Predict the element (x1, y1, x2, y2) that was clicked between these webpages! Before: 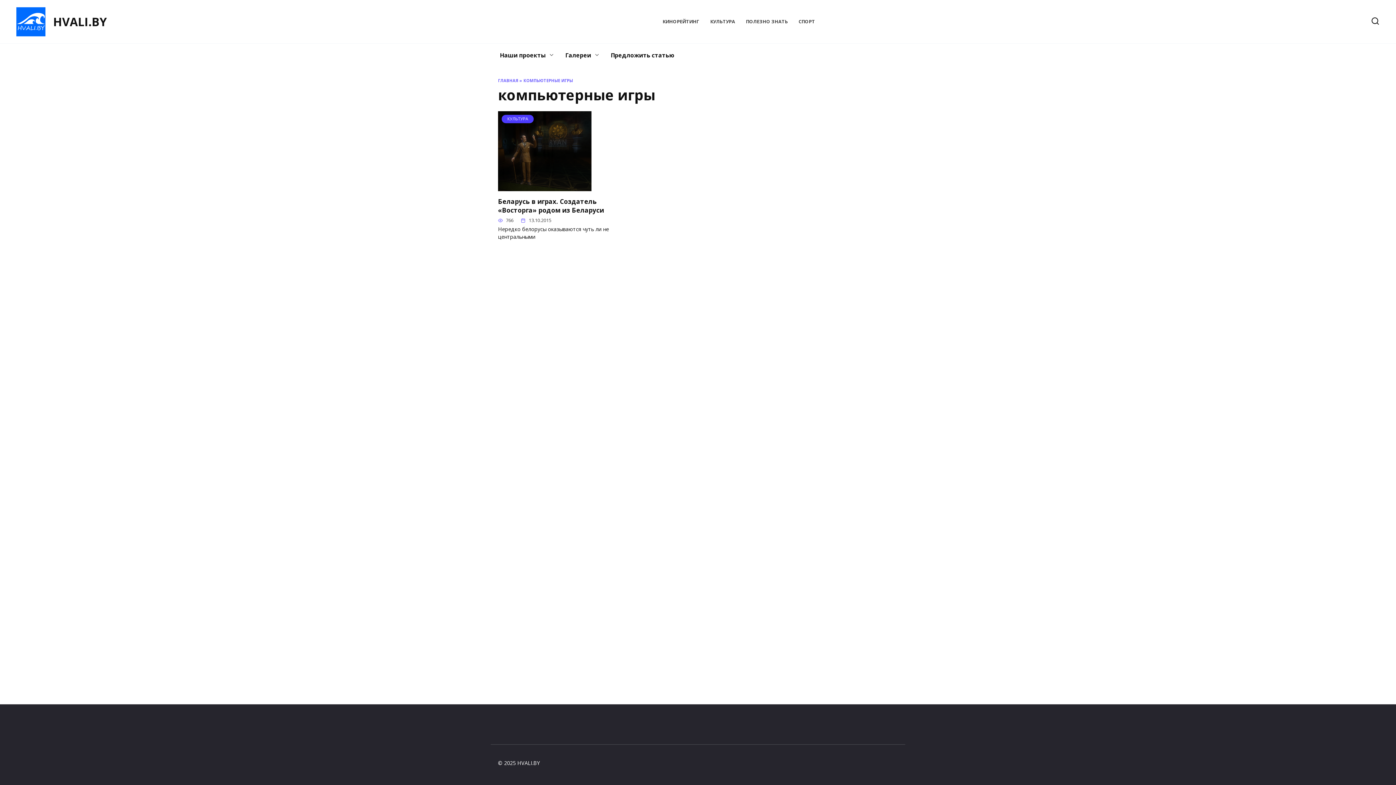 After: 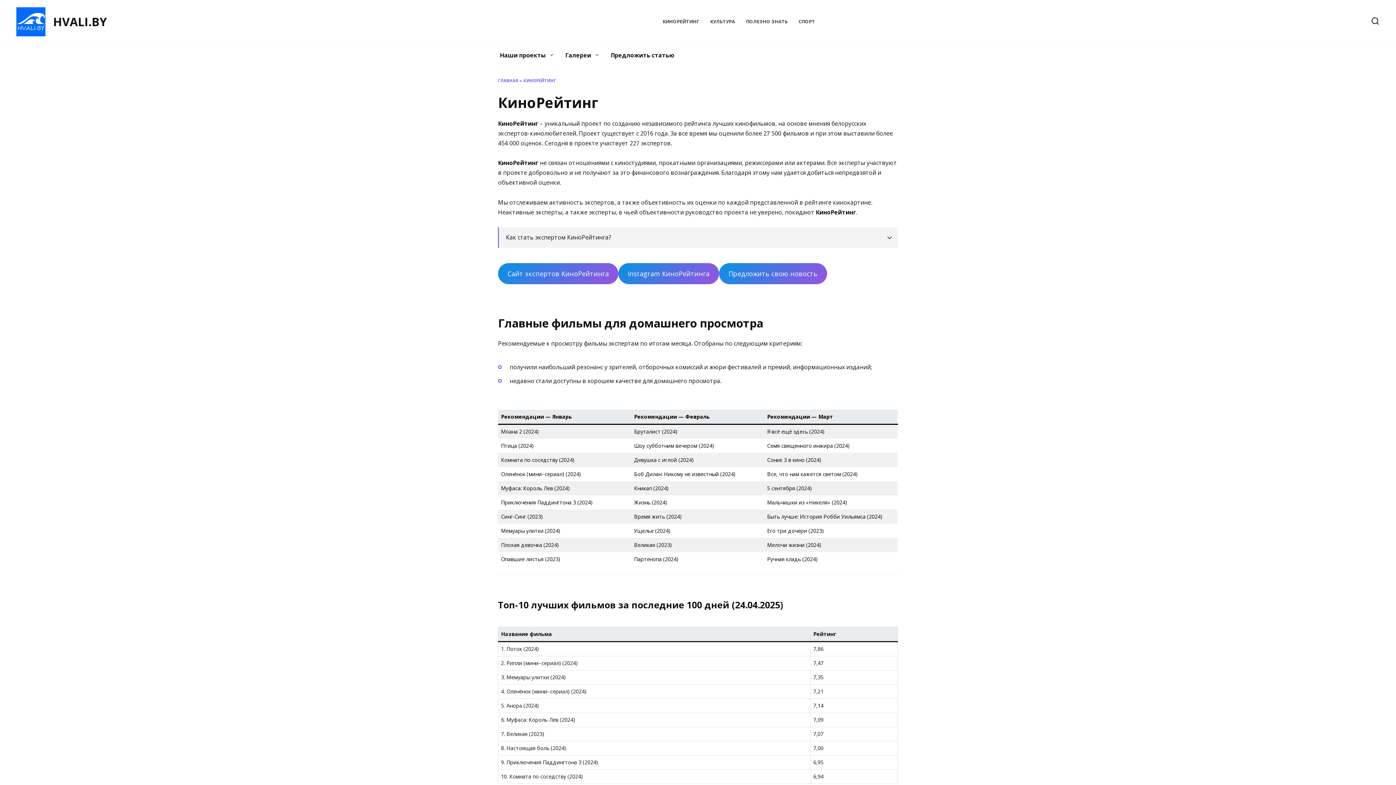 Action: bbox: (662, 18, 699, 24) label: КИНОРЕЙТИНГ